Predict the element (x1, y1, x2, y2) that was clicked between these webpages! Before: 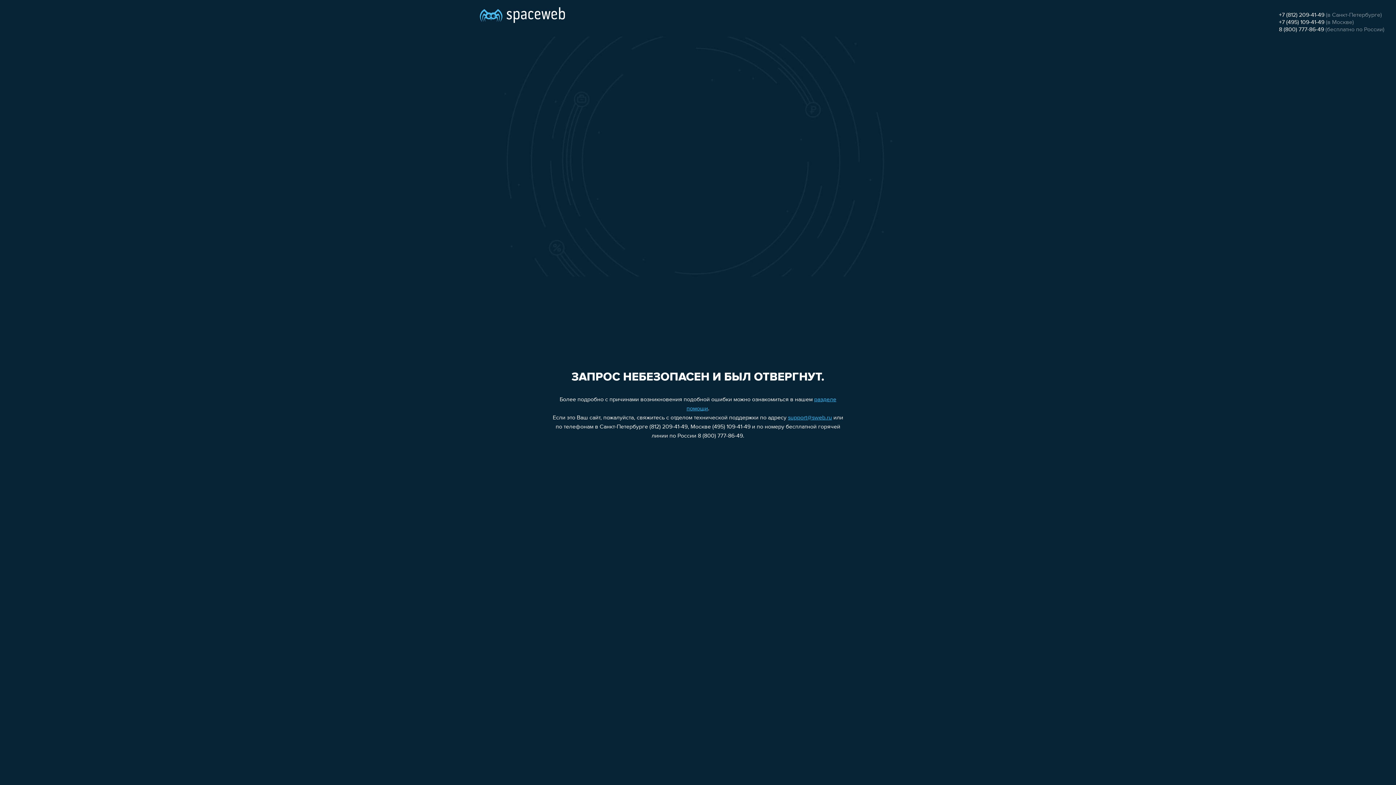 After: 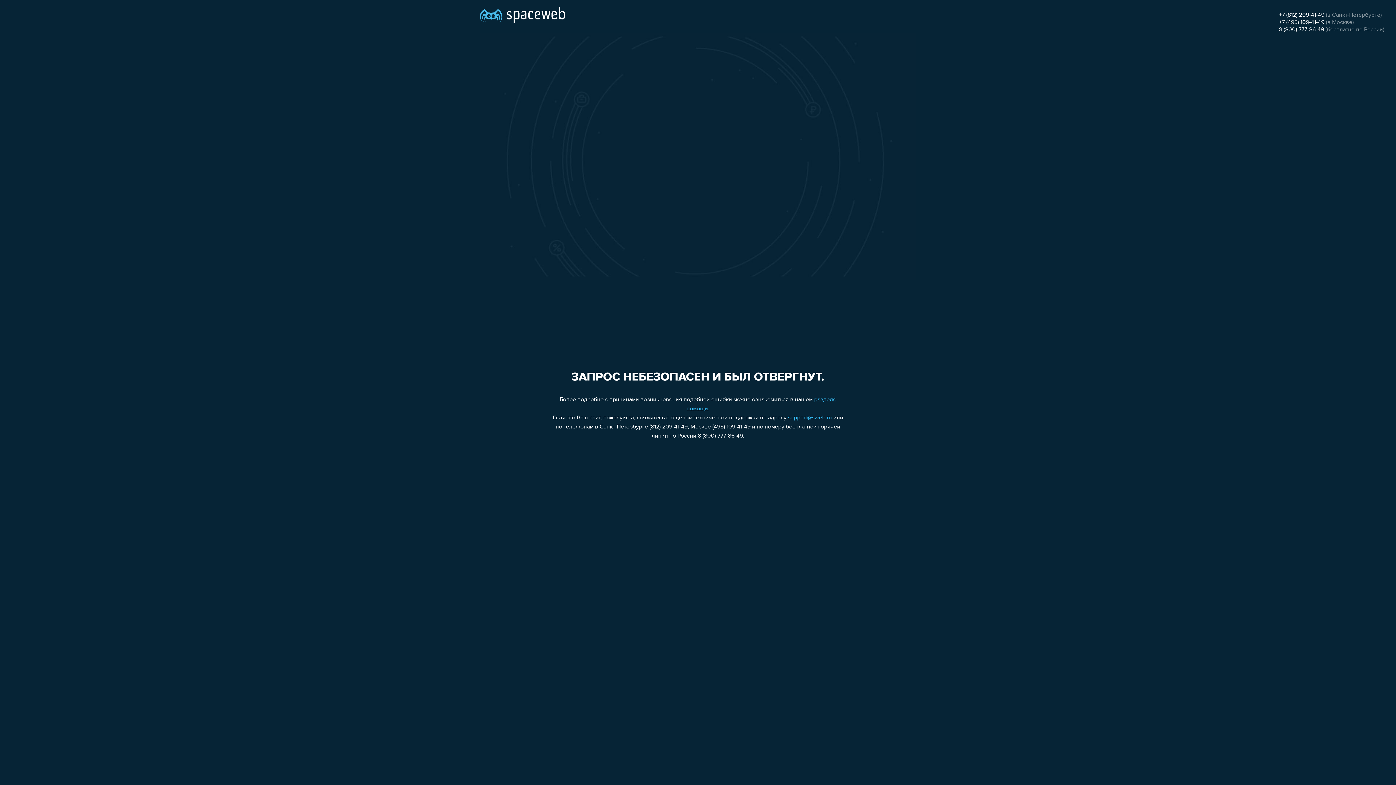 Action: bbox: (788, 415, 832, 421) label: support@sweb.ru